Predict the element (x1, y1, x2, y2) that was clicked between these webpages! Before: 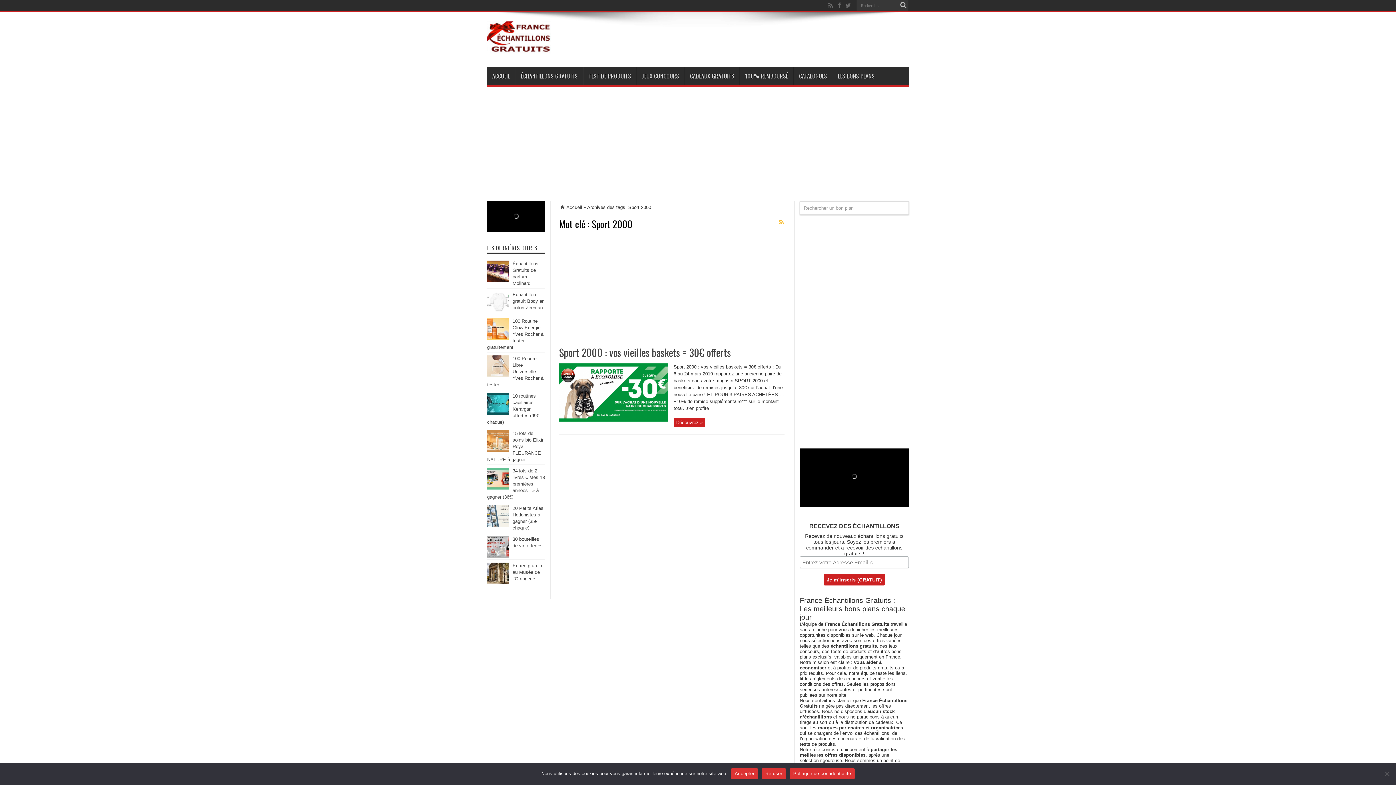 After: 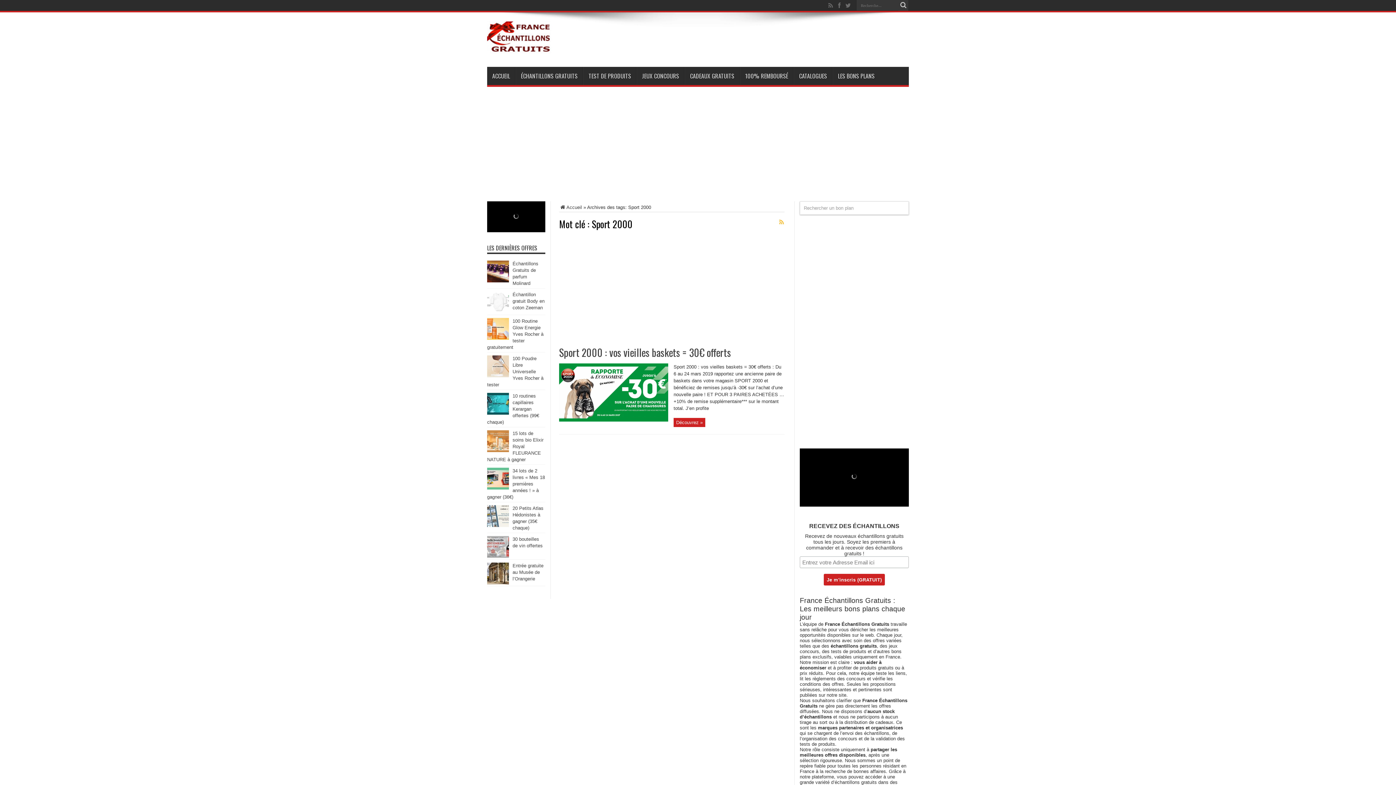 Action: bbox: (761, 768, 786, 779) label: Refuser